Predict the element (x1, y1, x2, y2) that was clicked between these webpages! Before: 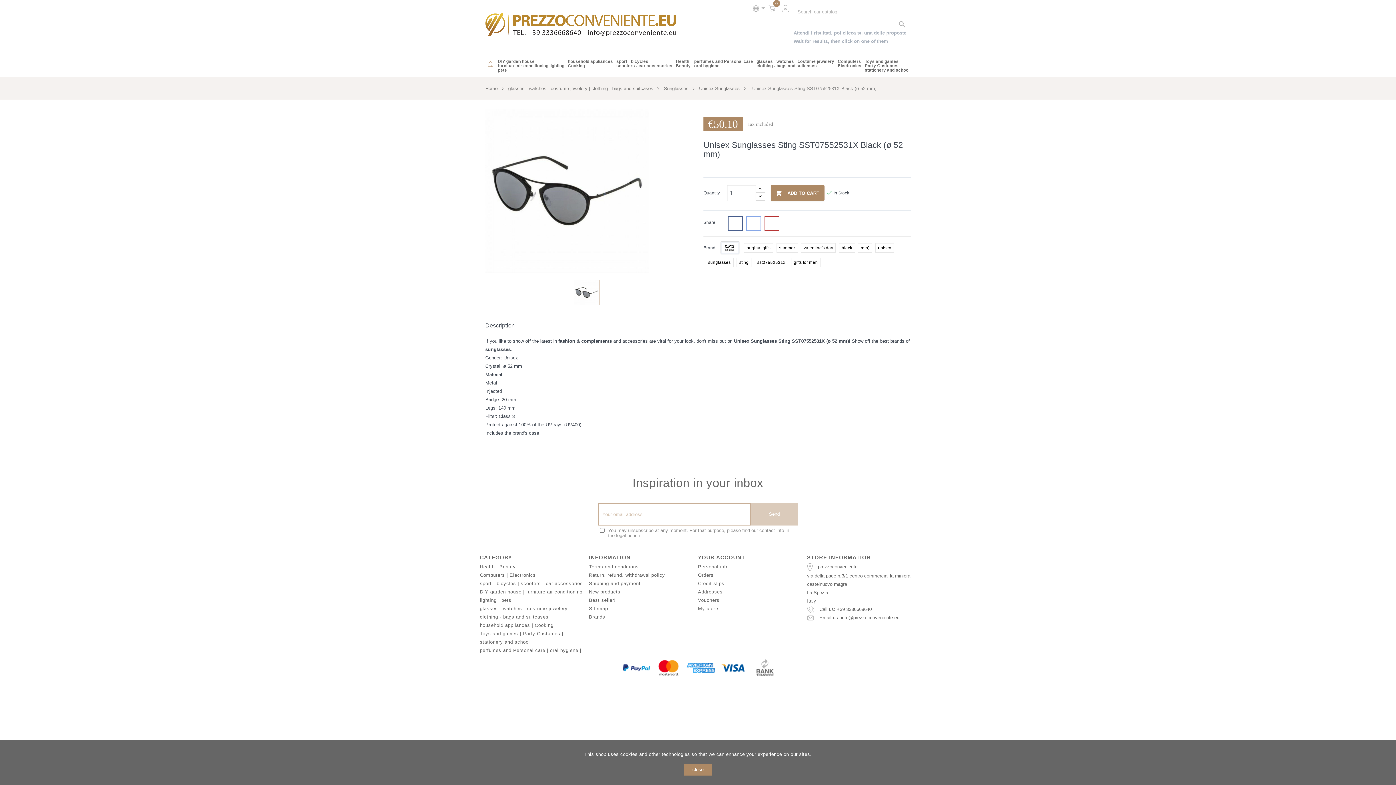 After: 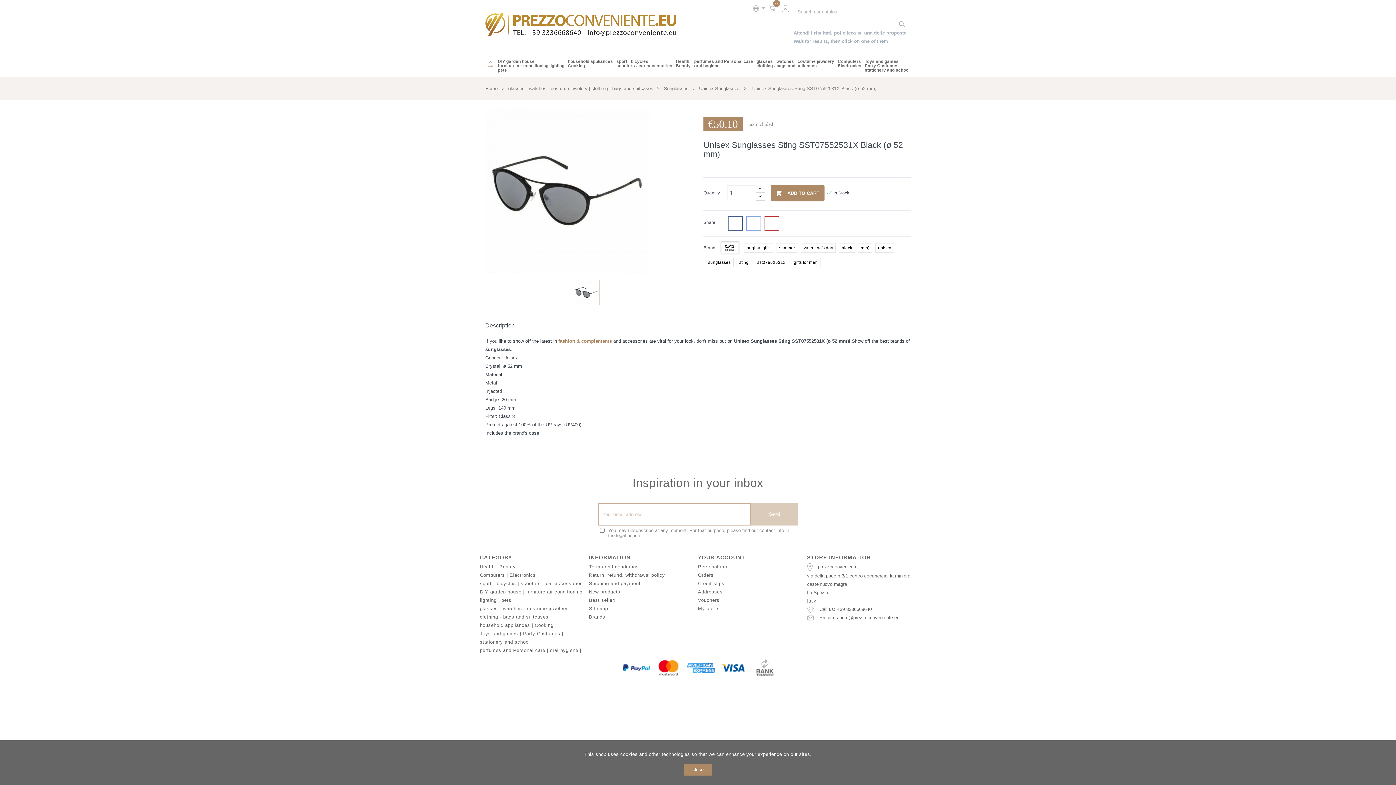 Action: bbox: (558, 338, 612, 344) label: fashion & complements